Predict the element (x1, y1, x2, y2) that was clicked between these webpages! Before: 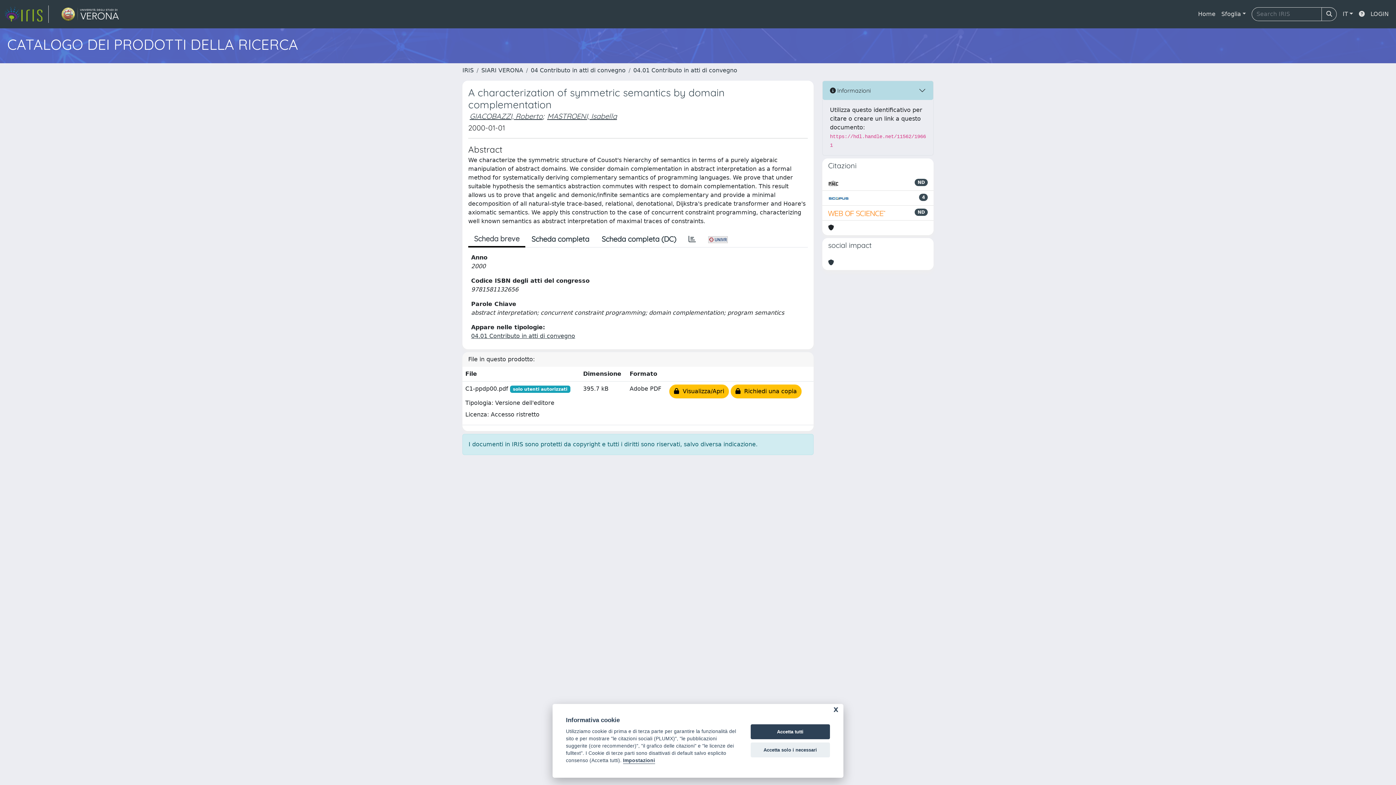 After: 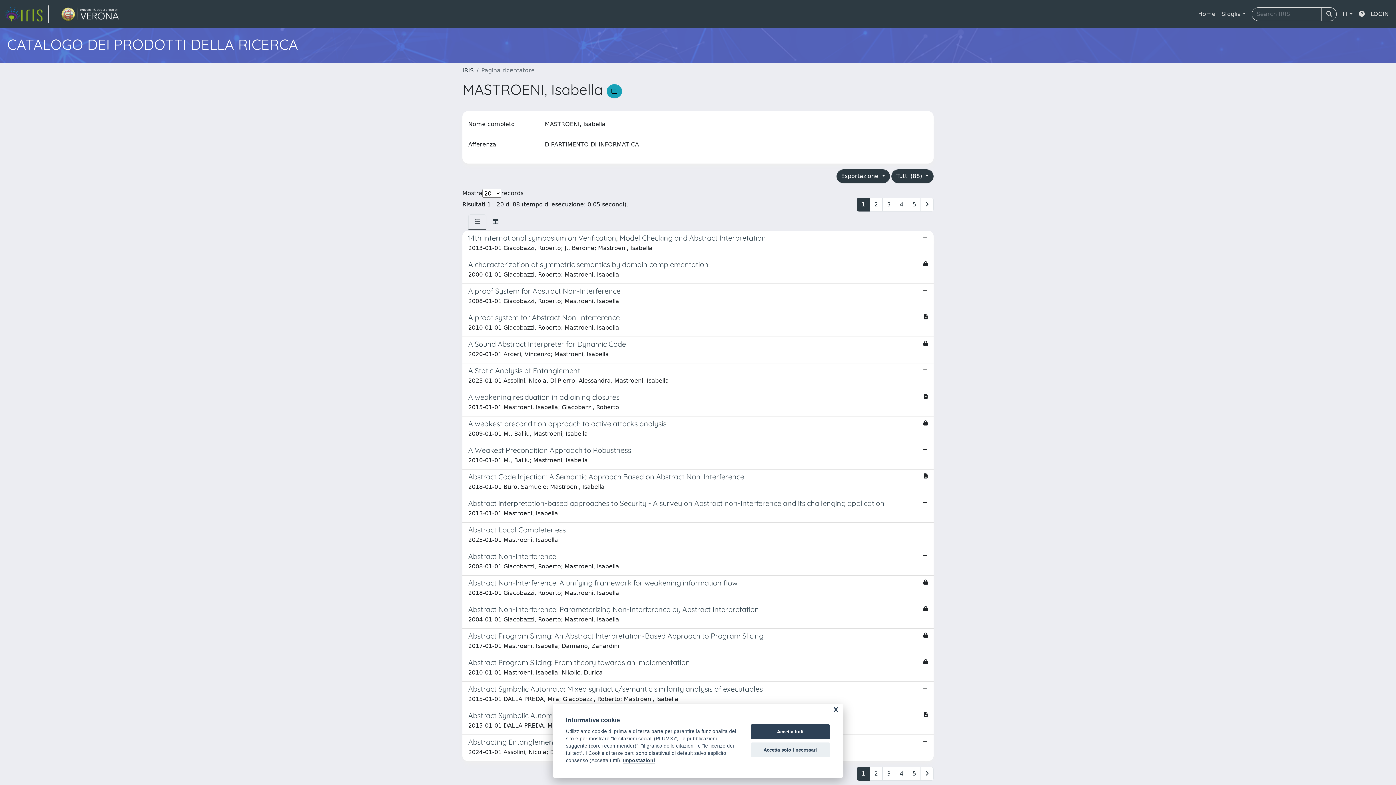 Action: label: MASTROENI, Isabella bbox: (547, 111, 617, 120)